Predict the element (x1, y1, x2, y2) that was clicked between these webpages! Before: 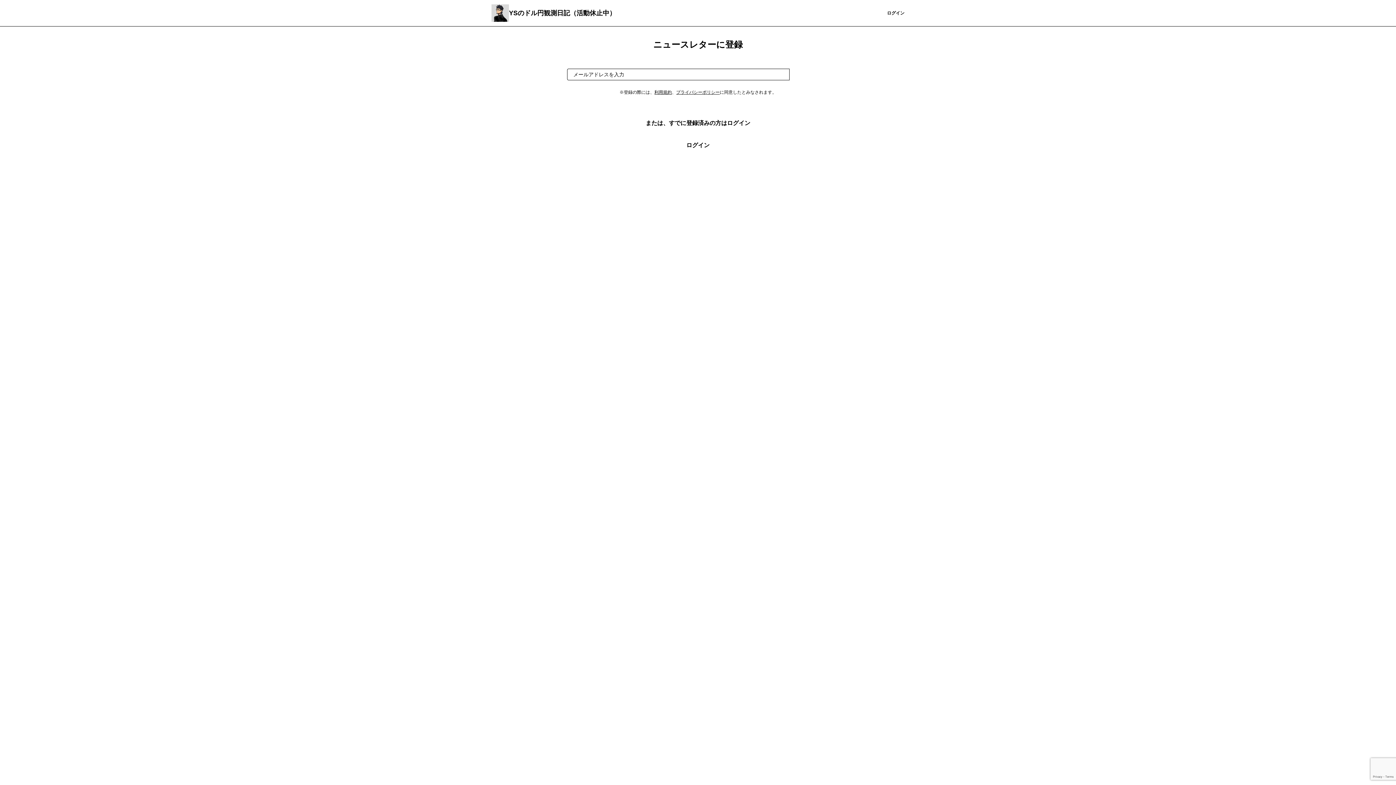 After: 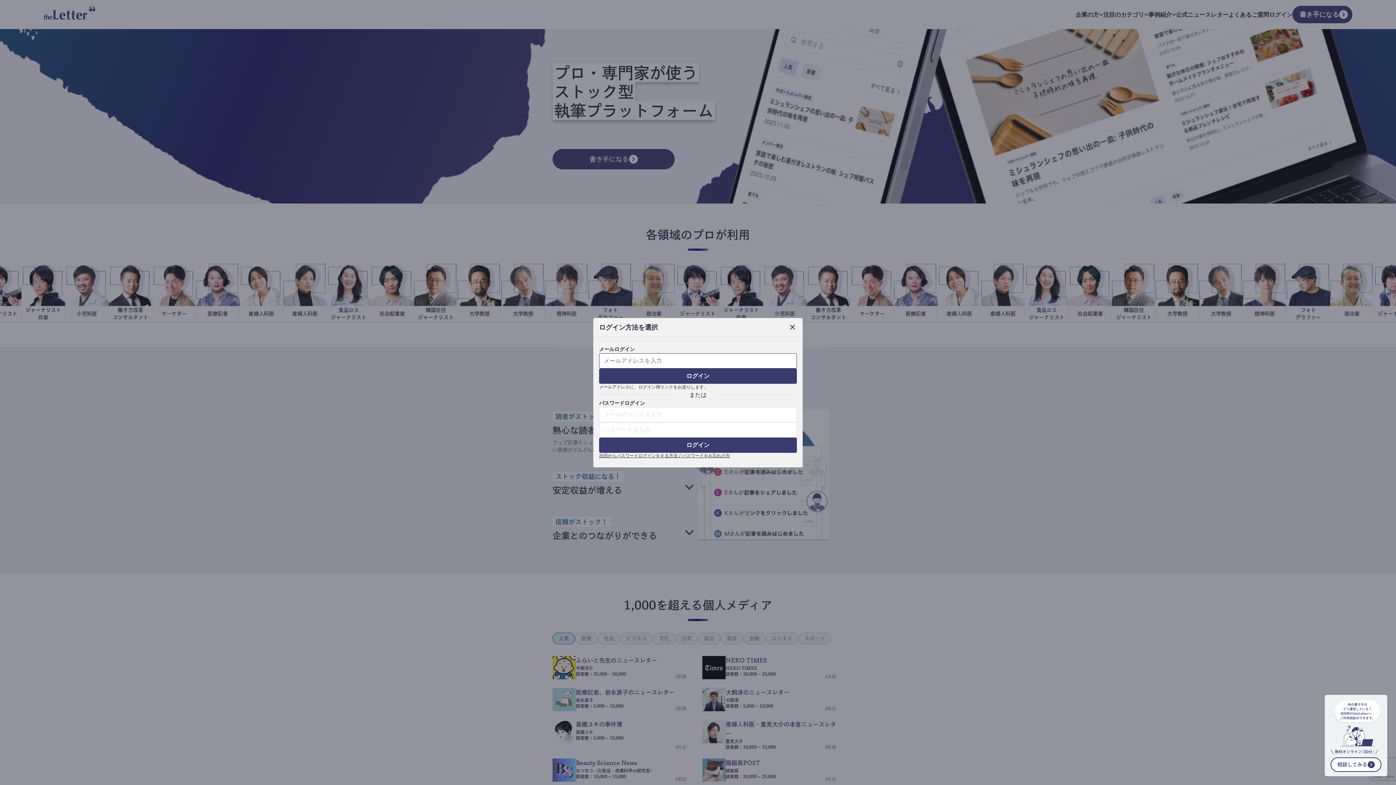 Action: label: ログイン bbox: (887, 9, 904, 16)